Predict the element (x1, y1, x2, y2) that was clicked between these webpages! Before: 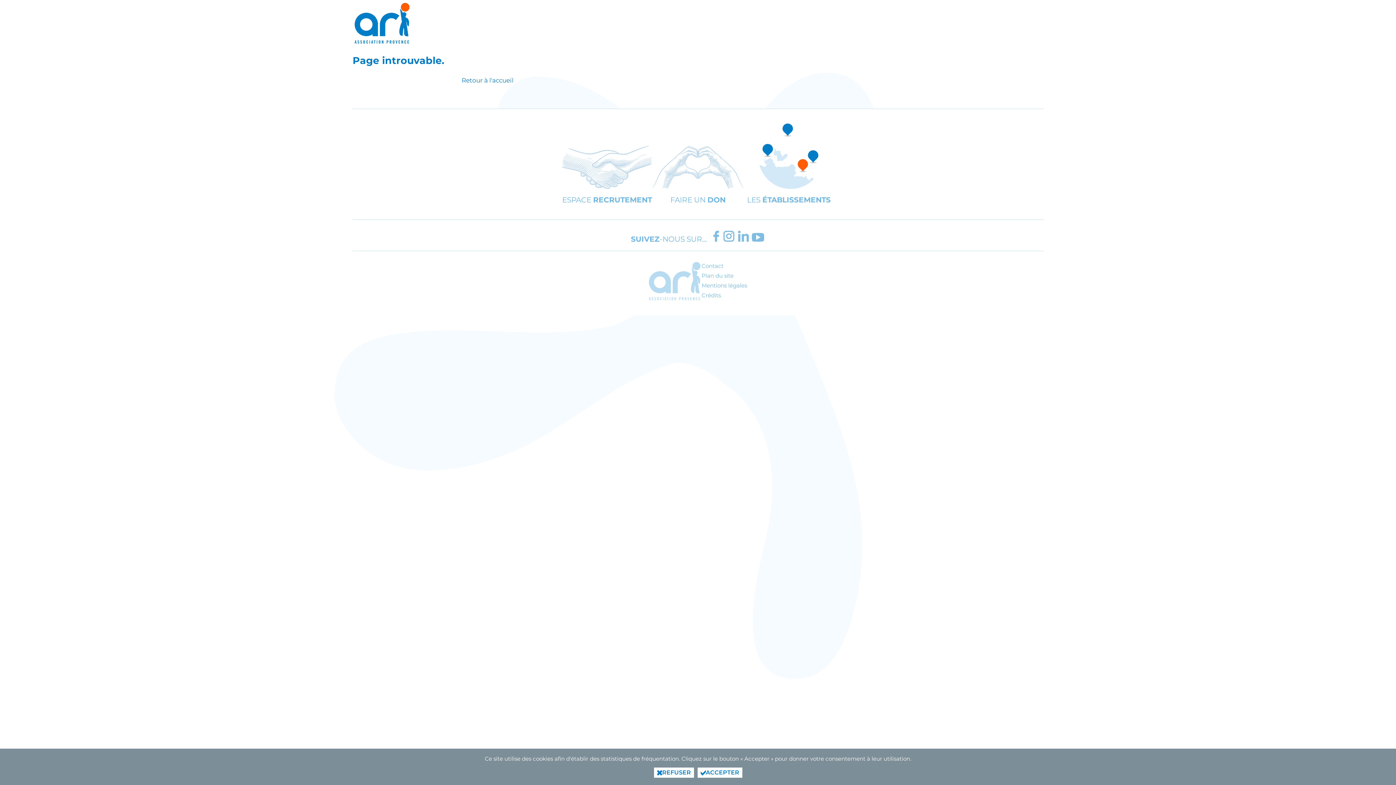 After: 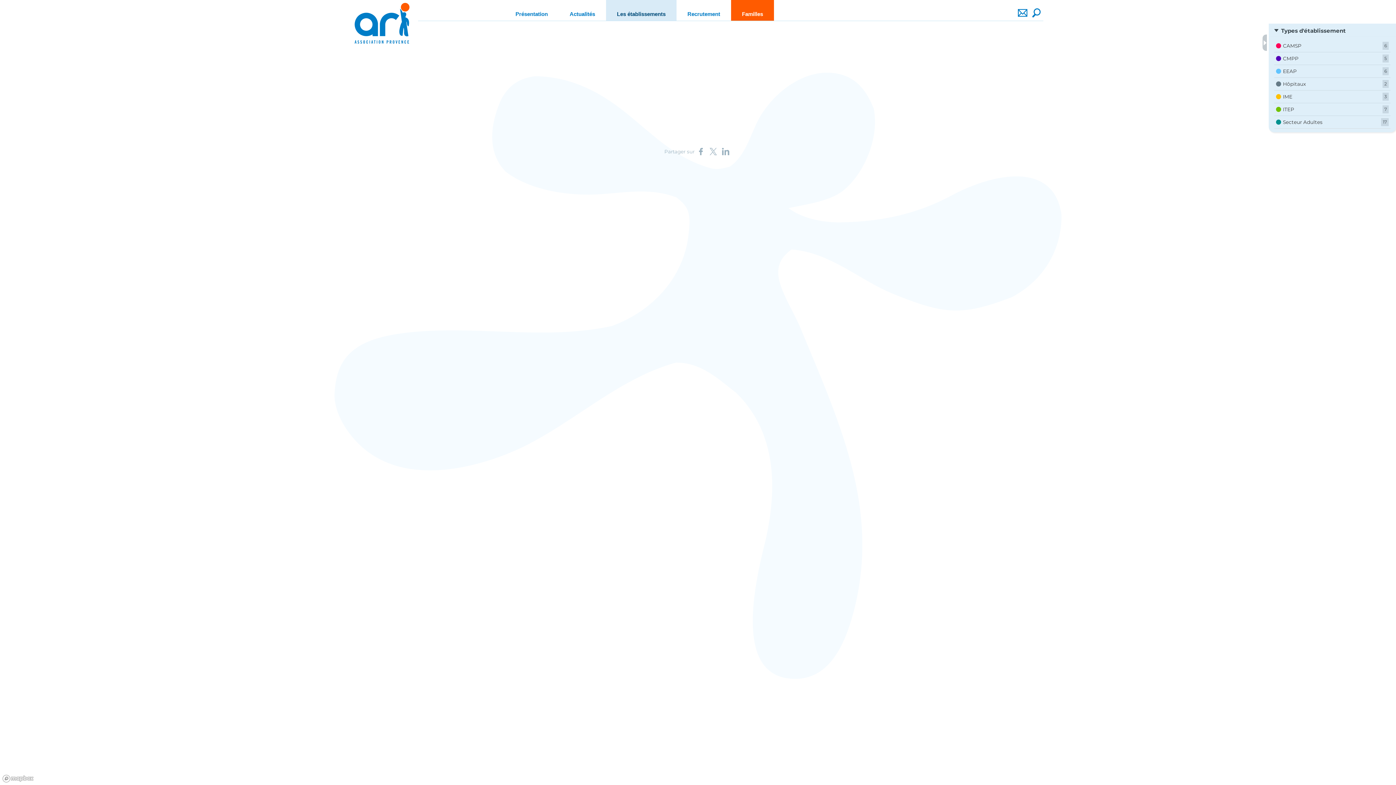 Action: label: LES ÉTABLISSEMENTS bbox: (743, 123, 834, 203)